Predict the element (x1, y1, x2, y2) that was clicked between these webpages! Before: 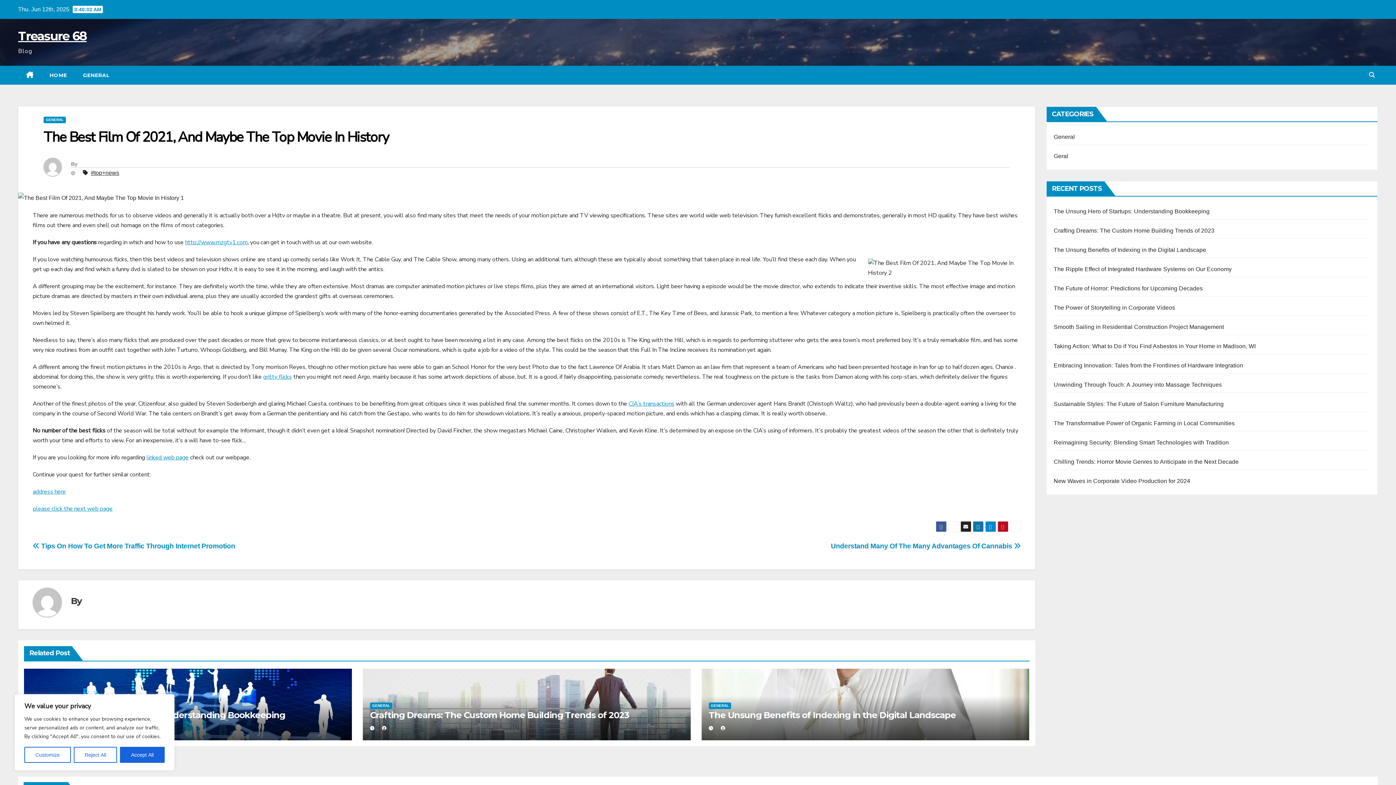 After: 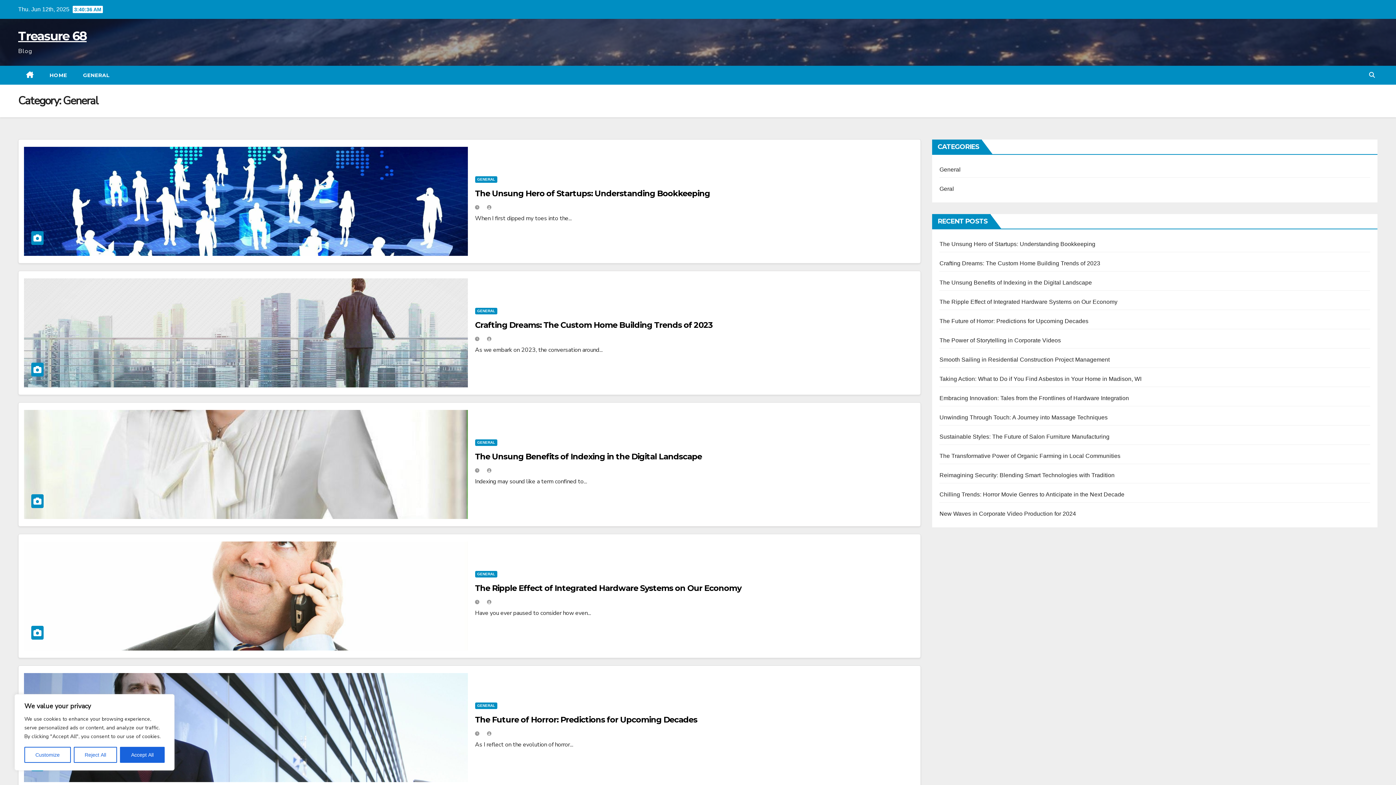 Action: bbox: (1054, 133, 1075, 140) label: General